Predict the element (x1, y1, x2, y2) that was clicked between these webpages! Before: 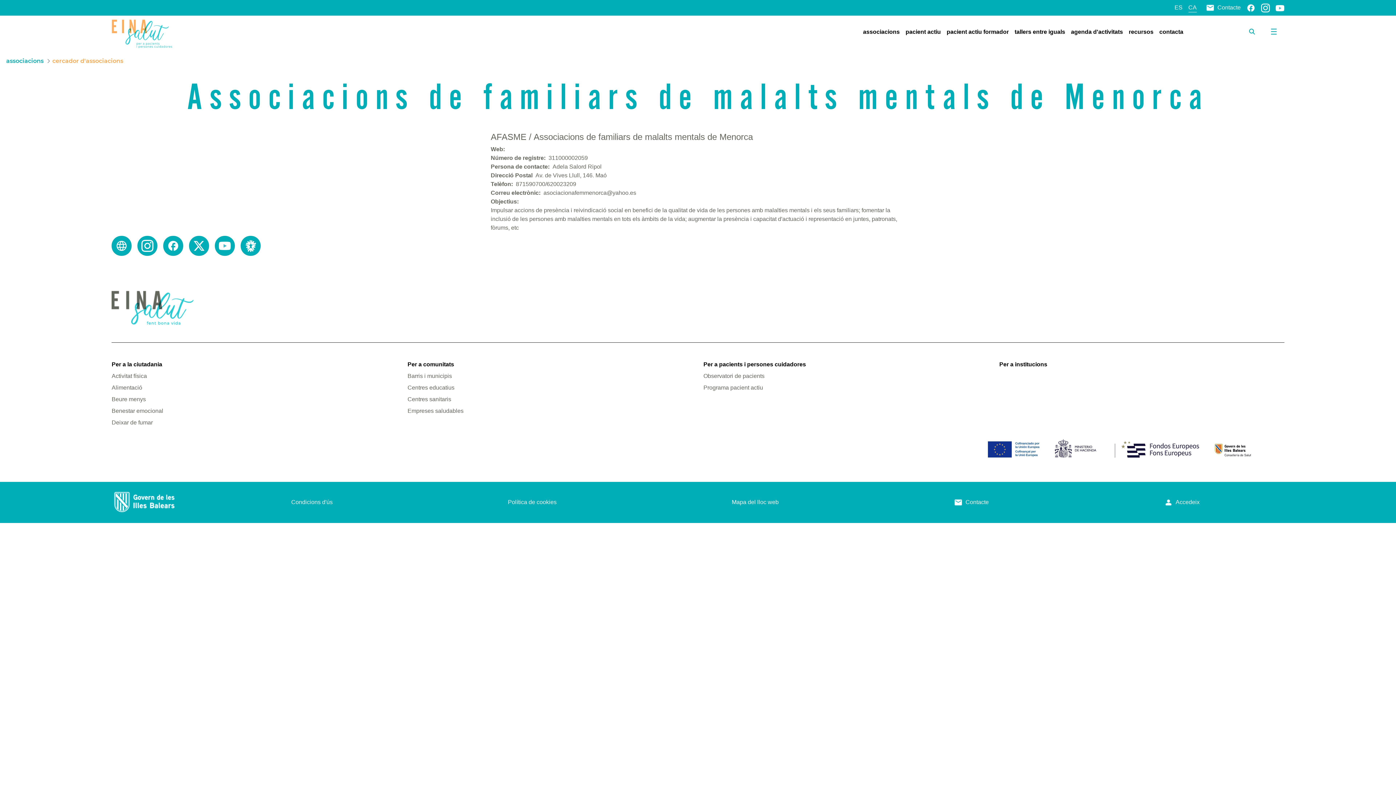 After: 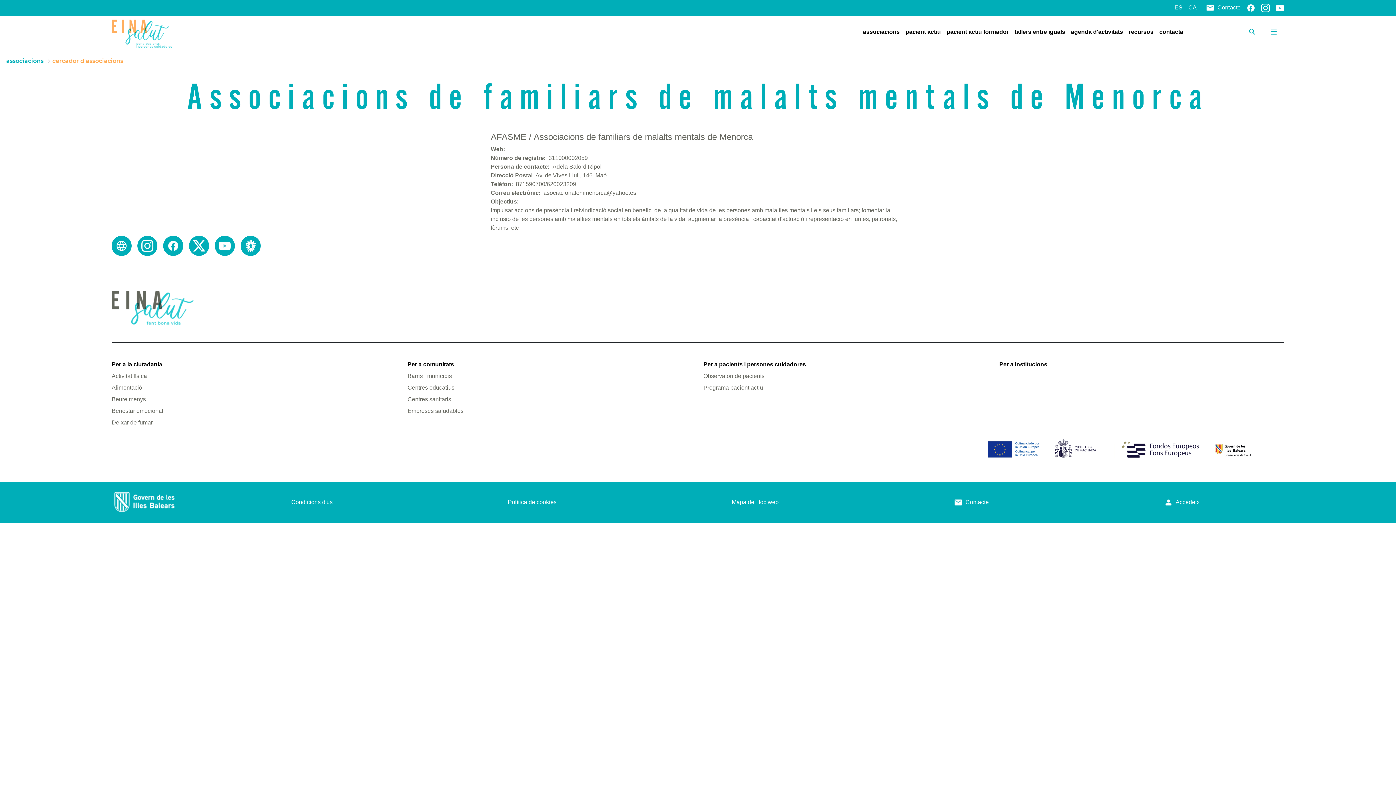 Action: bbox: (189, 236, 209, 256)